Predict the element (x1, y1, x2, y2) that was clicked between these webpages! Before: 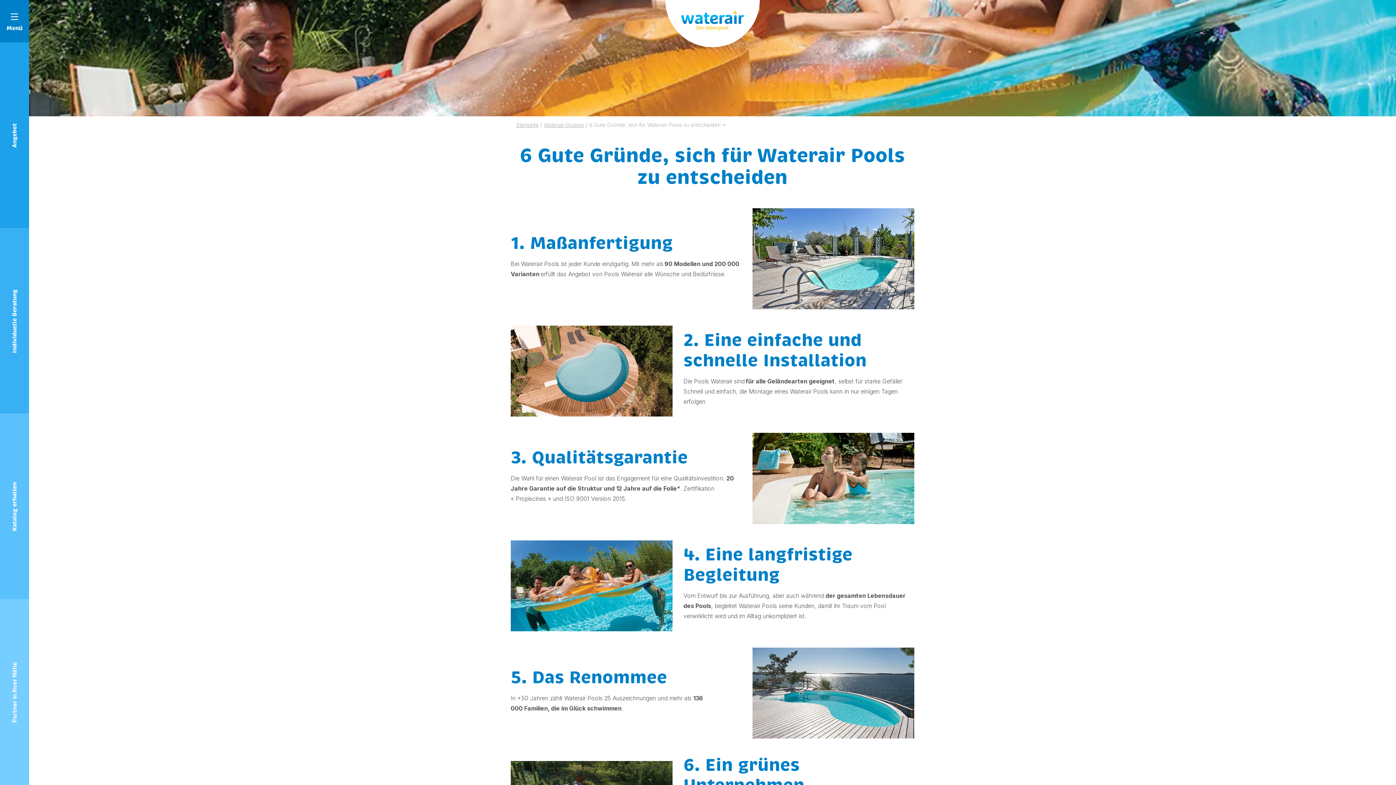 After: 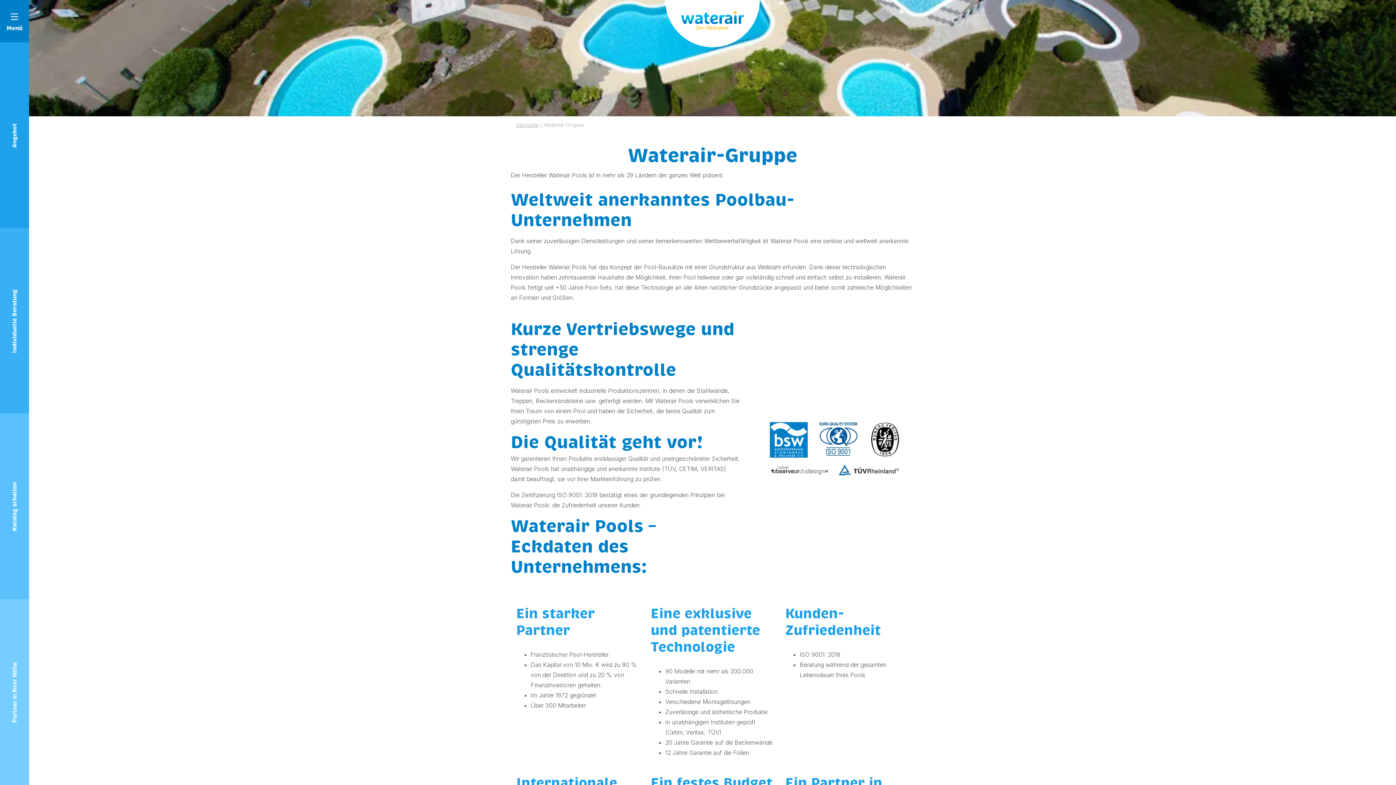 Action: label: Waterair-Gruppe bbox: (544, 120, 584, 130)